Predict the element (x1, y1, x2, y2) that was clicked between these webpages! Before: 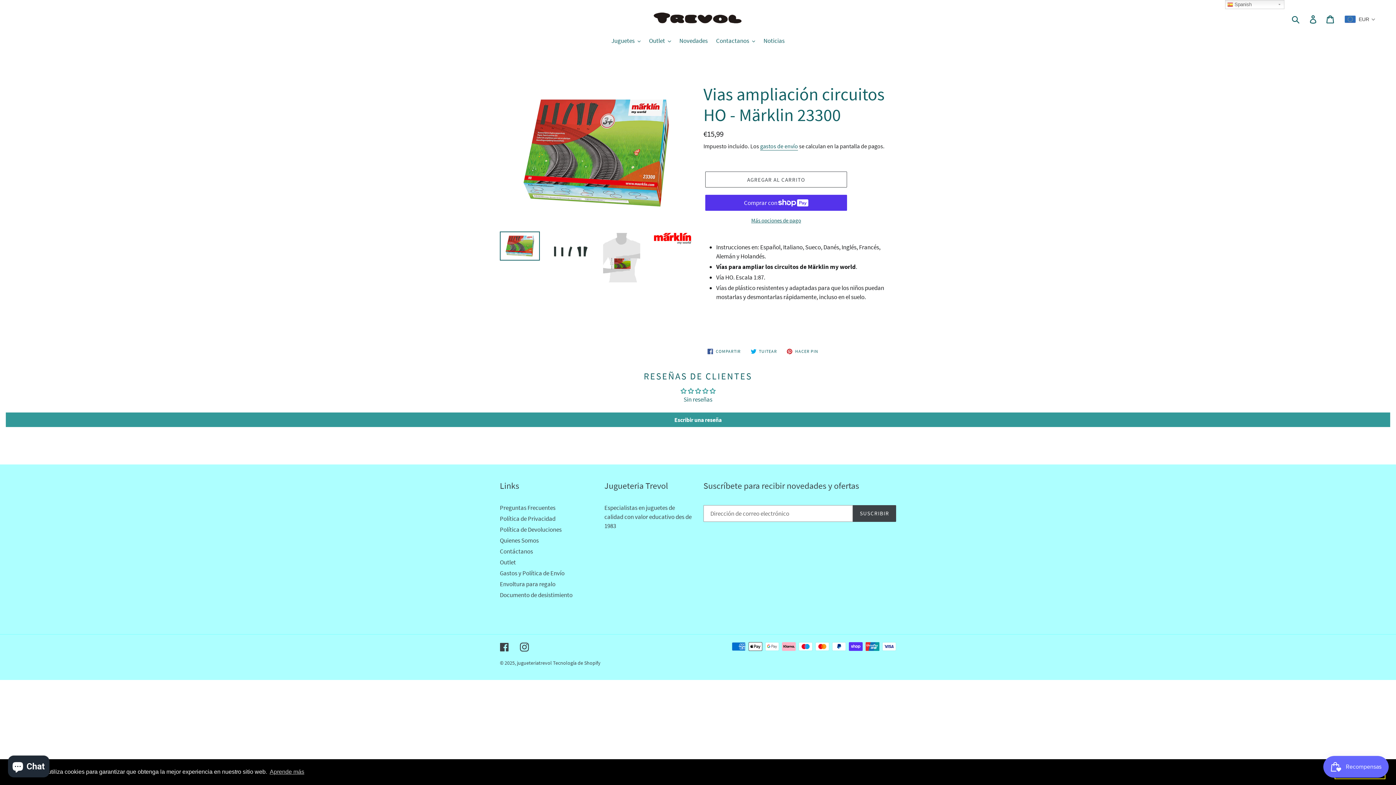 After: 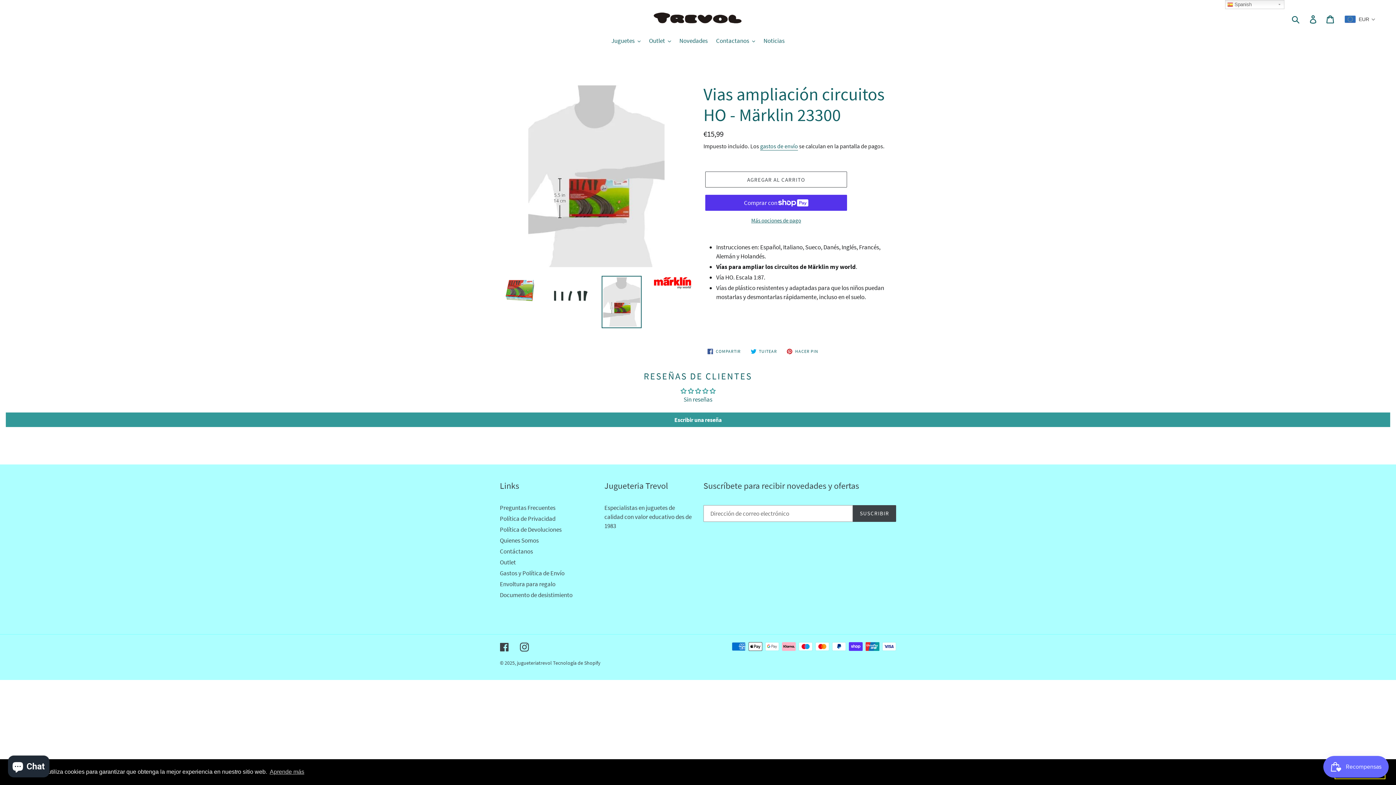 Action: bbox: (601, 231, 641, 283)